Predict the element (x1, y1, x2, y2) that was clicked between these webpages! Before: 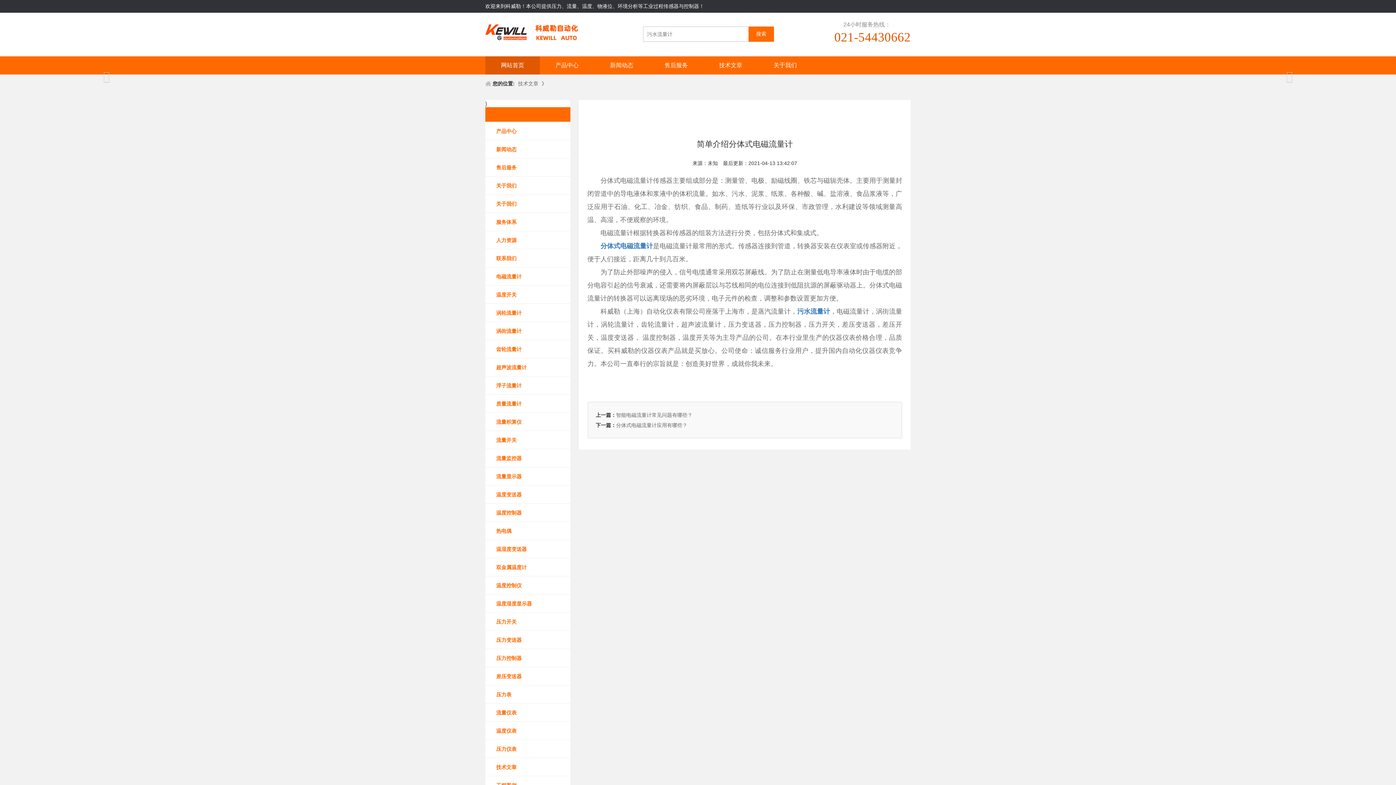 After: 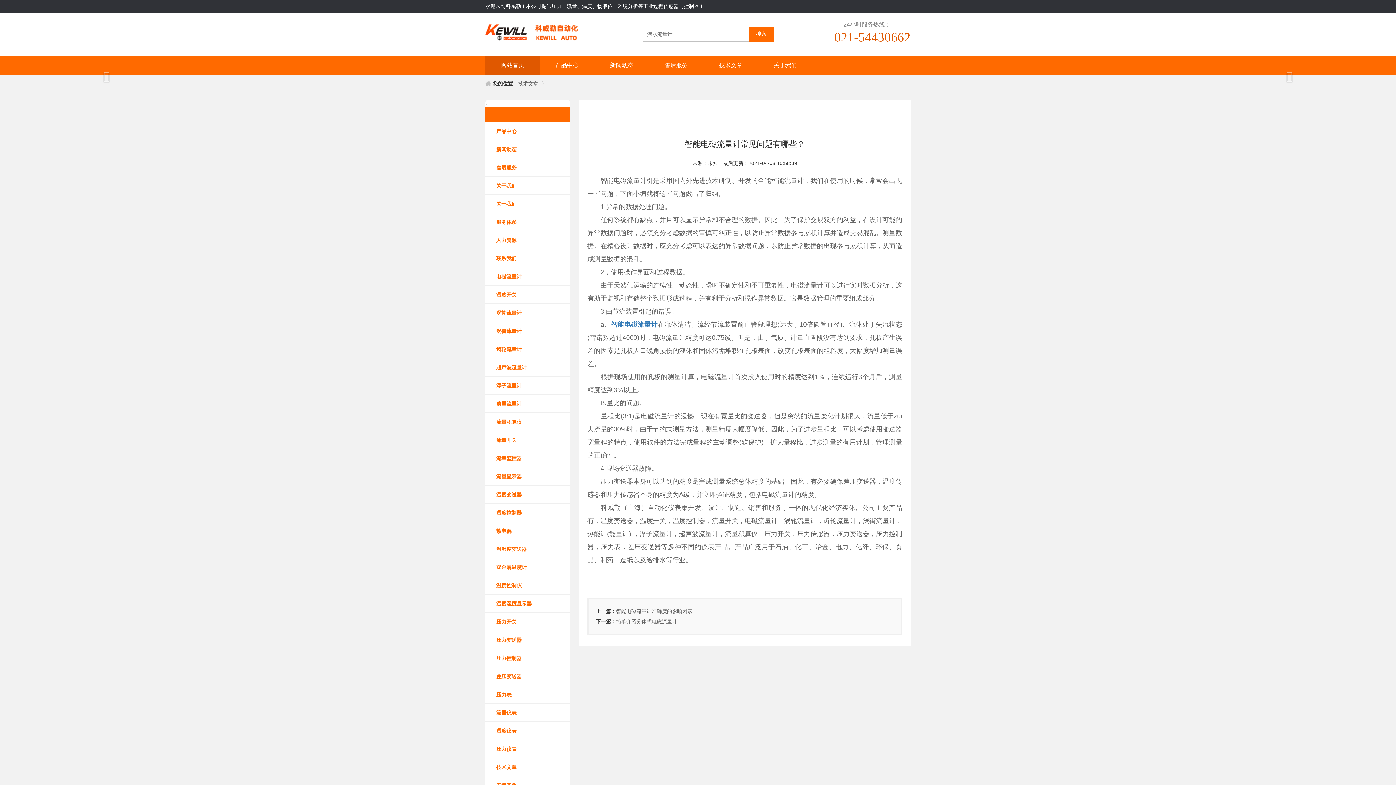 Action: bbox: (616, 412, 692, 418) label: 智能电磁流量计常见问题有哪些？